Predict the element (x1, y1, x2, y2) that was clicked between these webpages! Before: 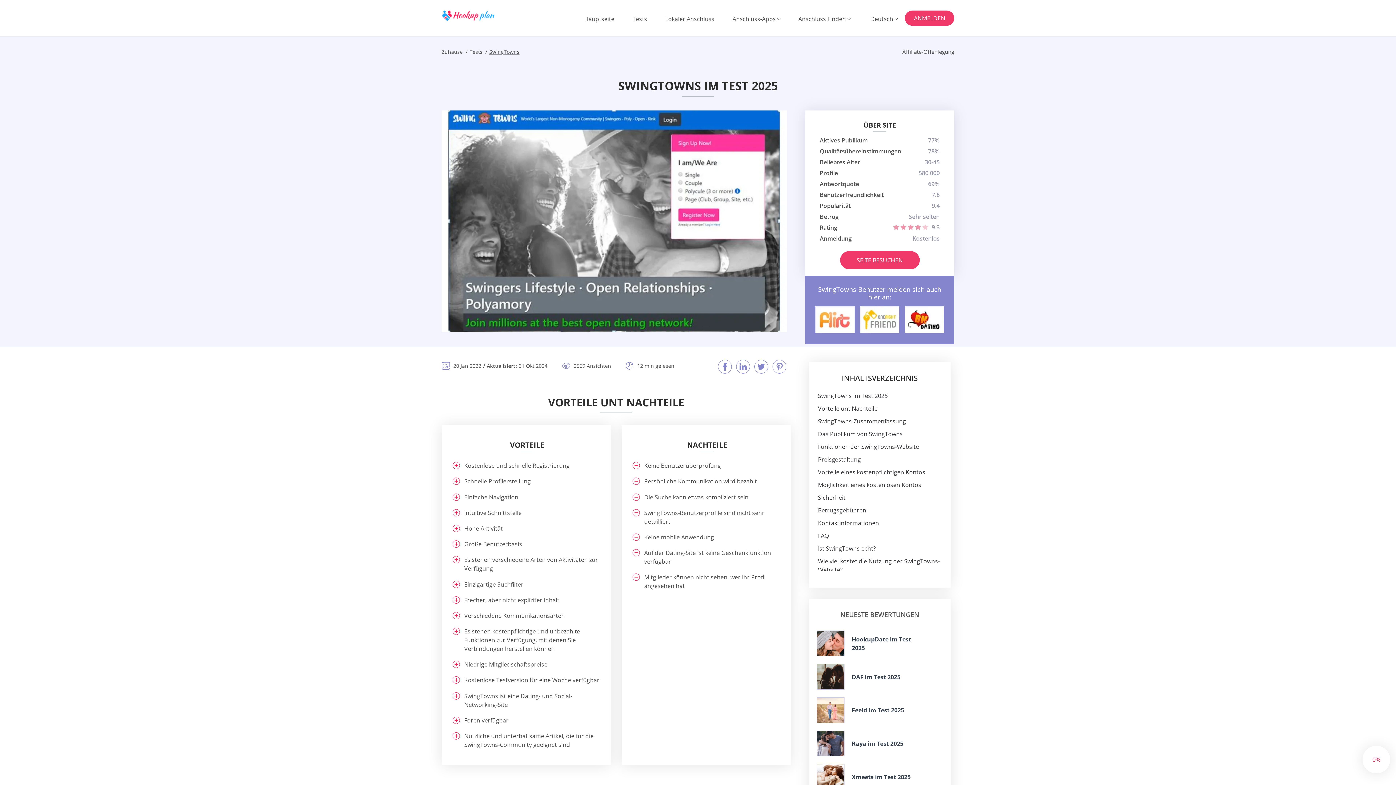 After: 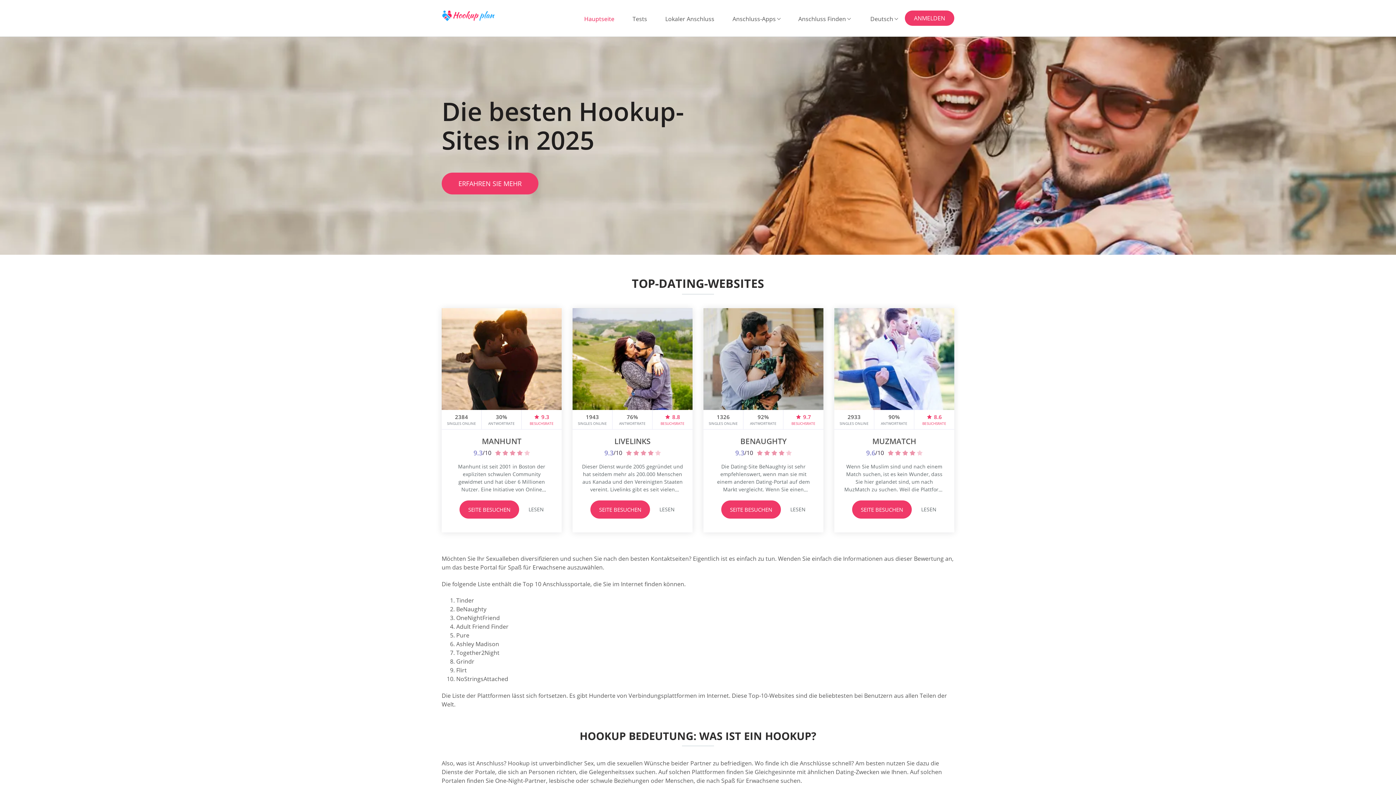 Action: bbox: (441, 48, 462, 55) label: Zuhause